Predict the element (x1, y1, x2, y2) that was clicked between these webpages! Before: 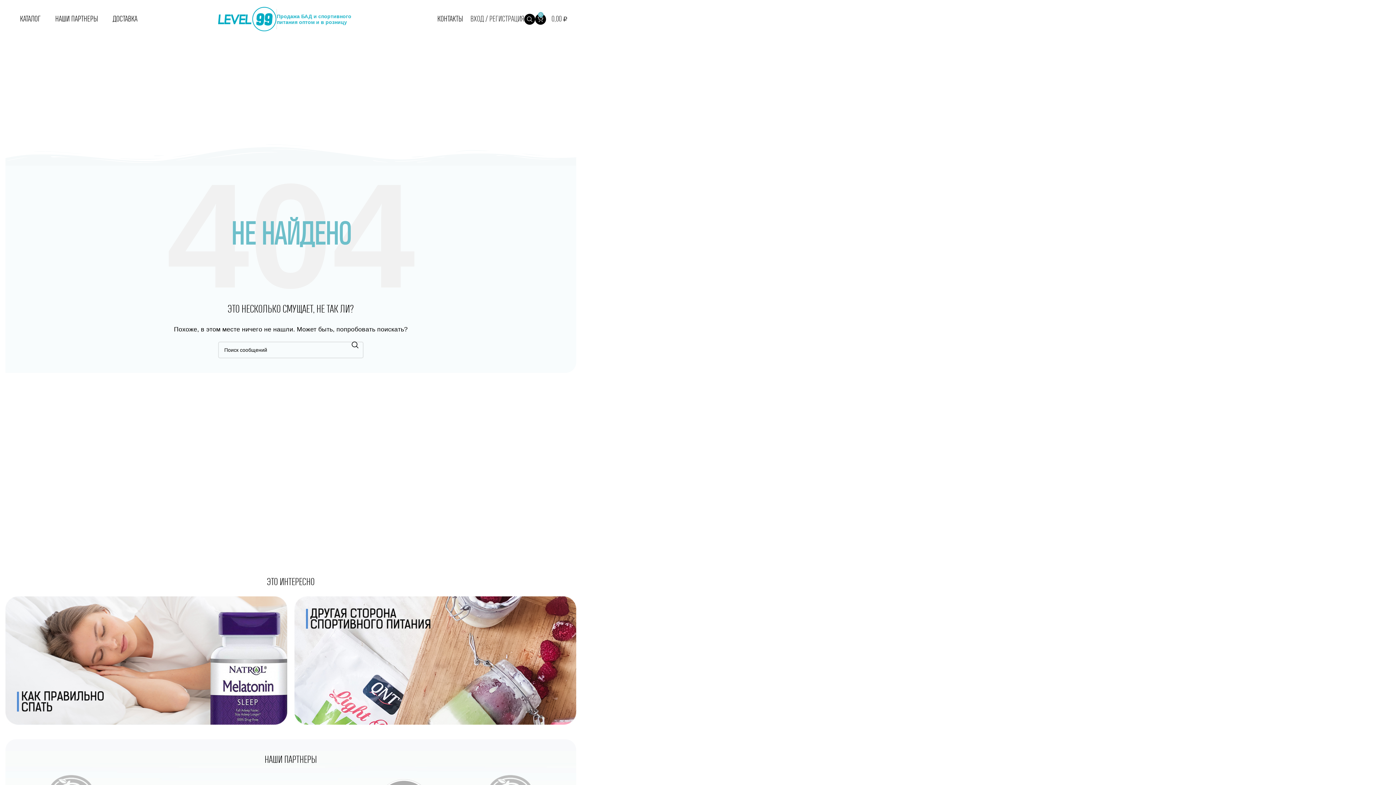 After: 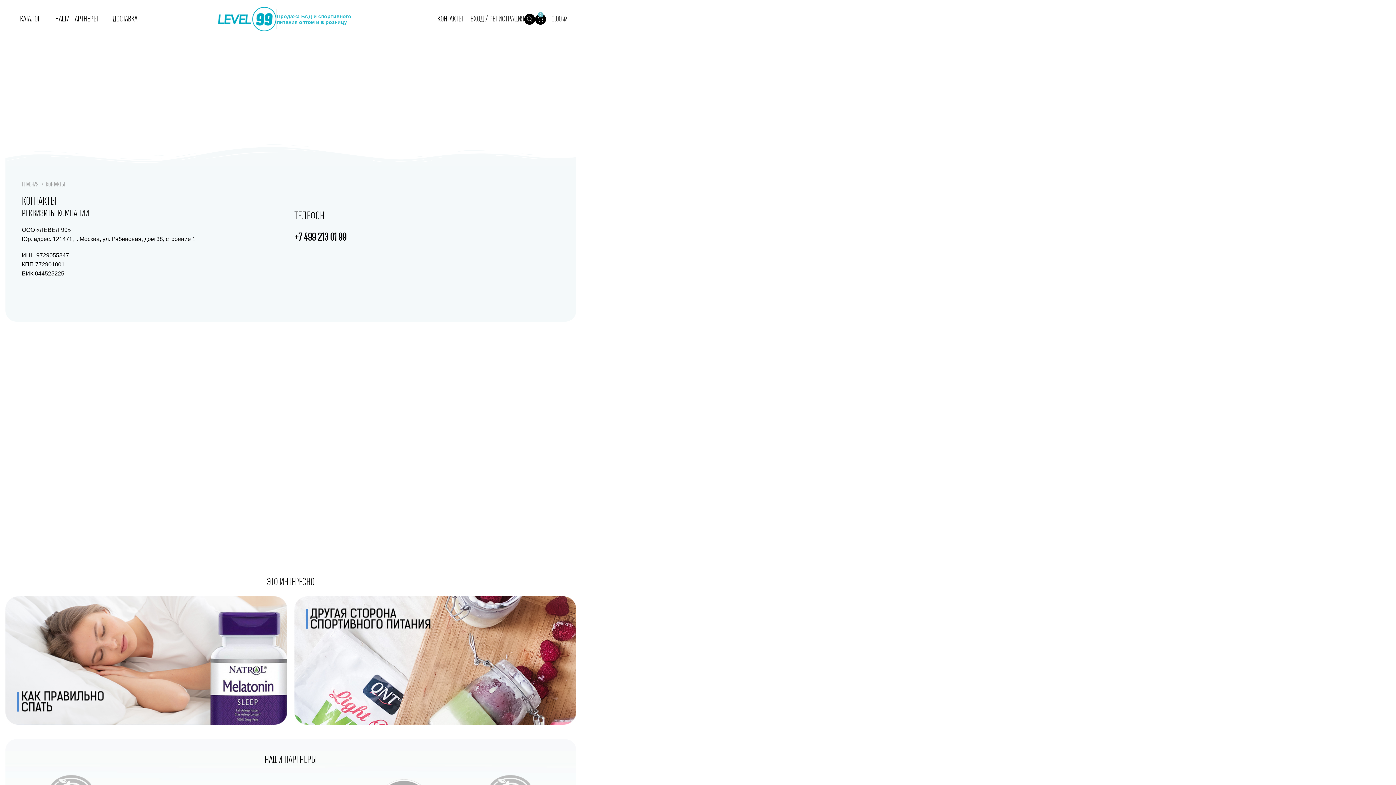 Action: label: КОНТАКТЫ bbox: (437, 11, 463, 26)